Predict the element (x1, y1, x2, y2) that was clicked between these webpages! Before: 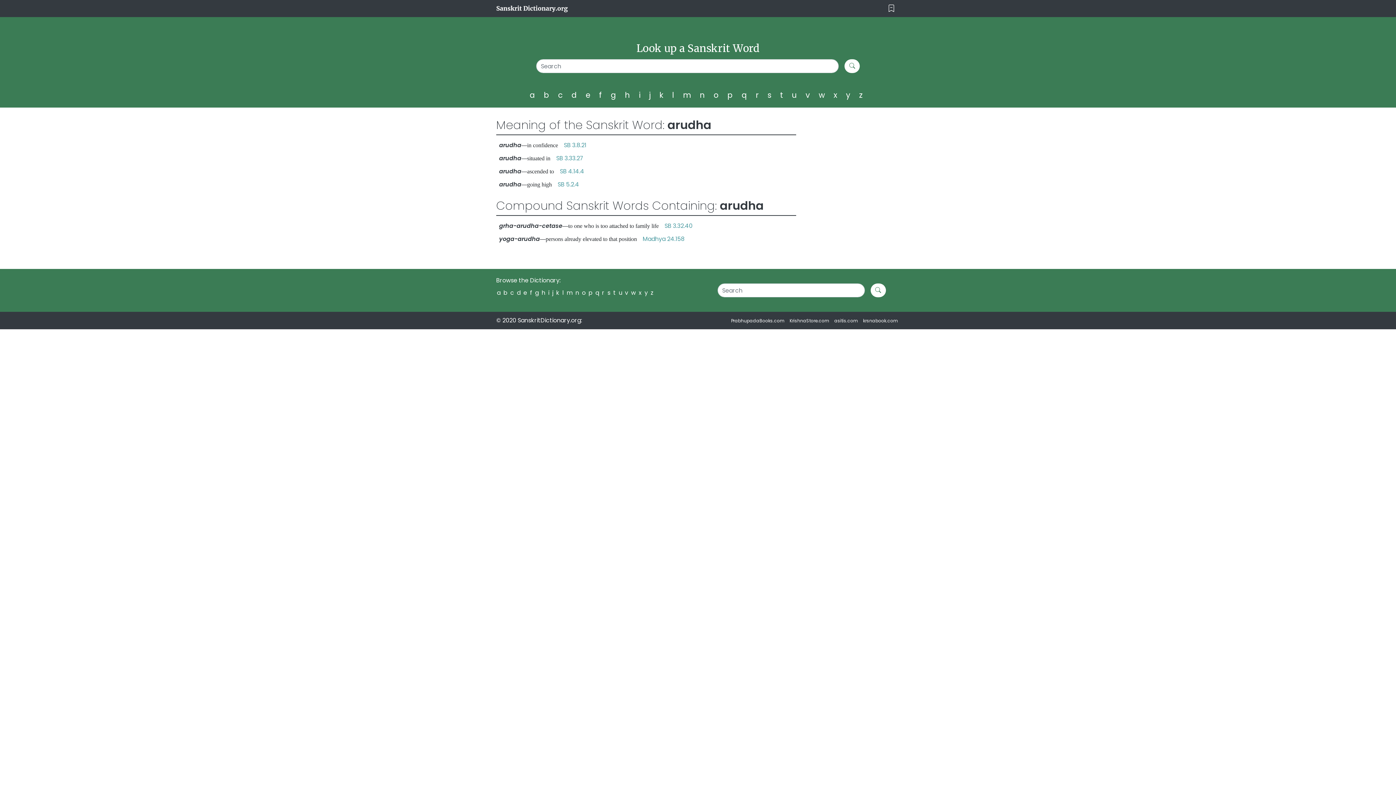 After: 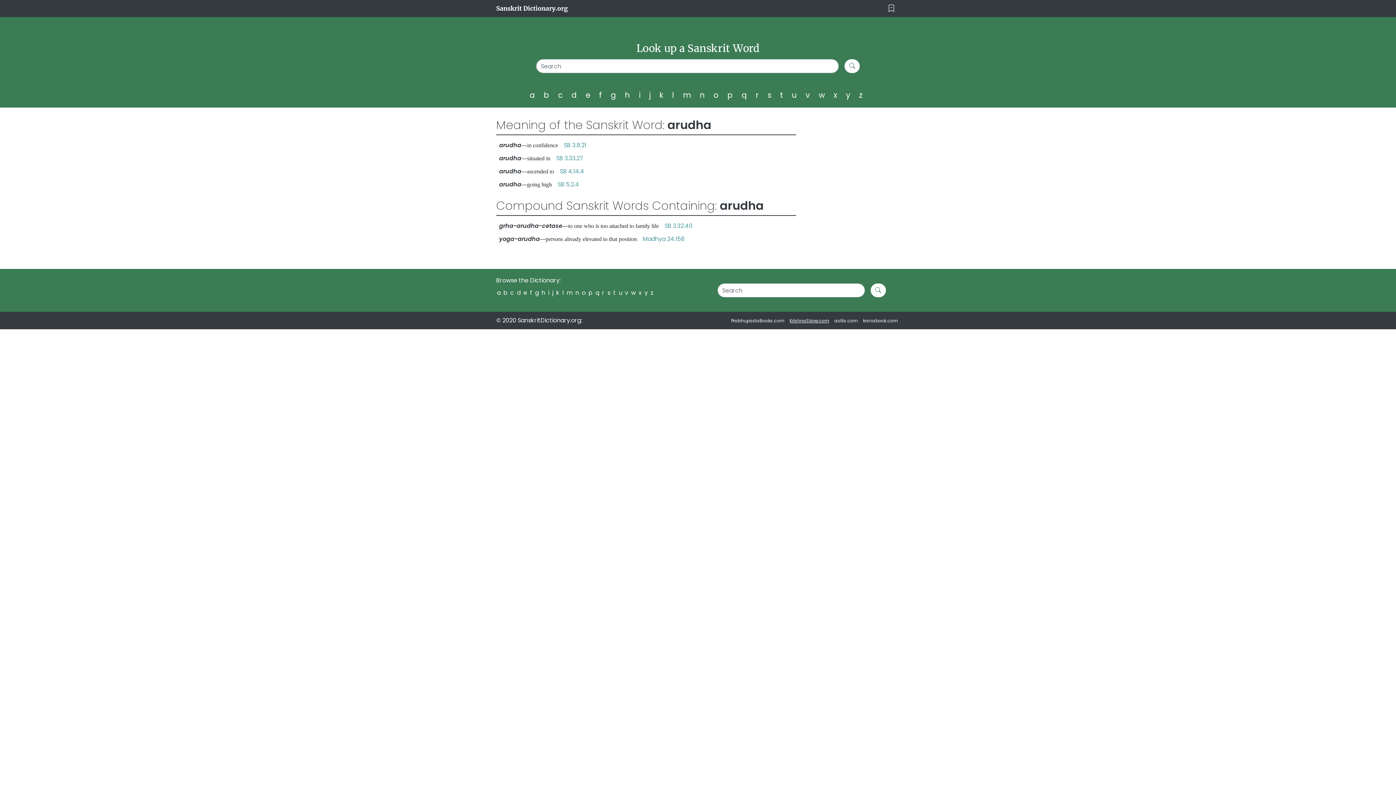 Action: label: KrishnaStore.com bbox: (789, 317, 829, 324)